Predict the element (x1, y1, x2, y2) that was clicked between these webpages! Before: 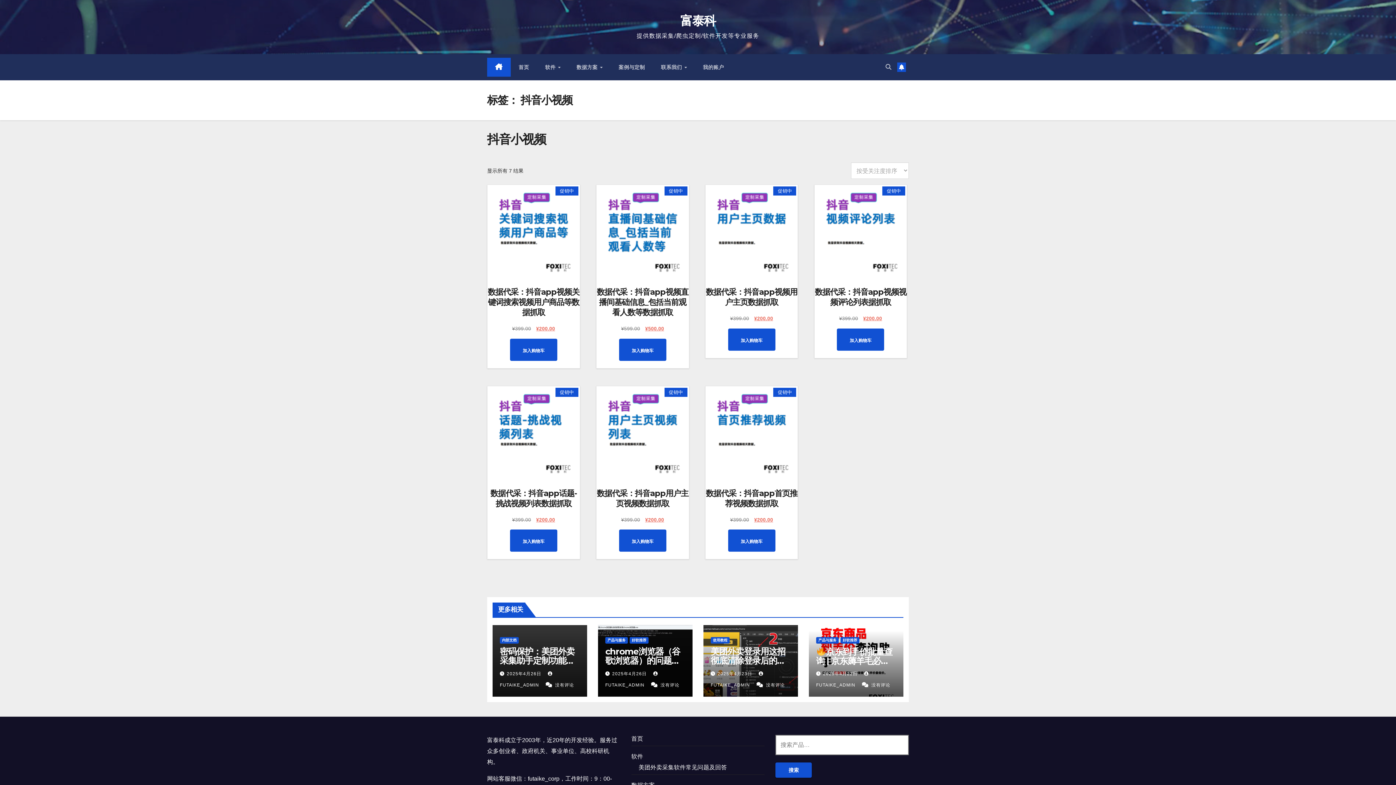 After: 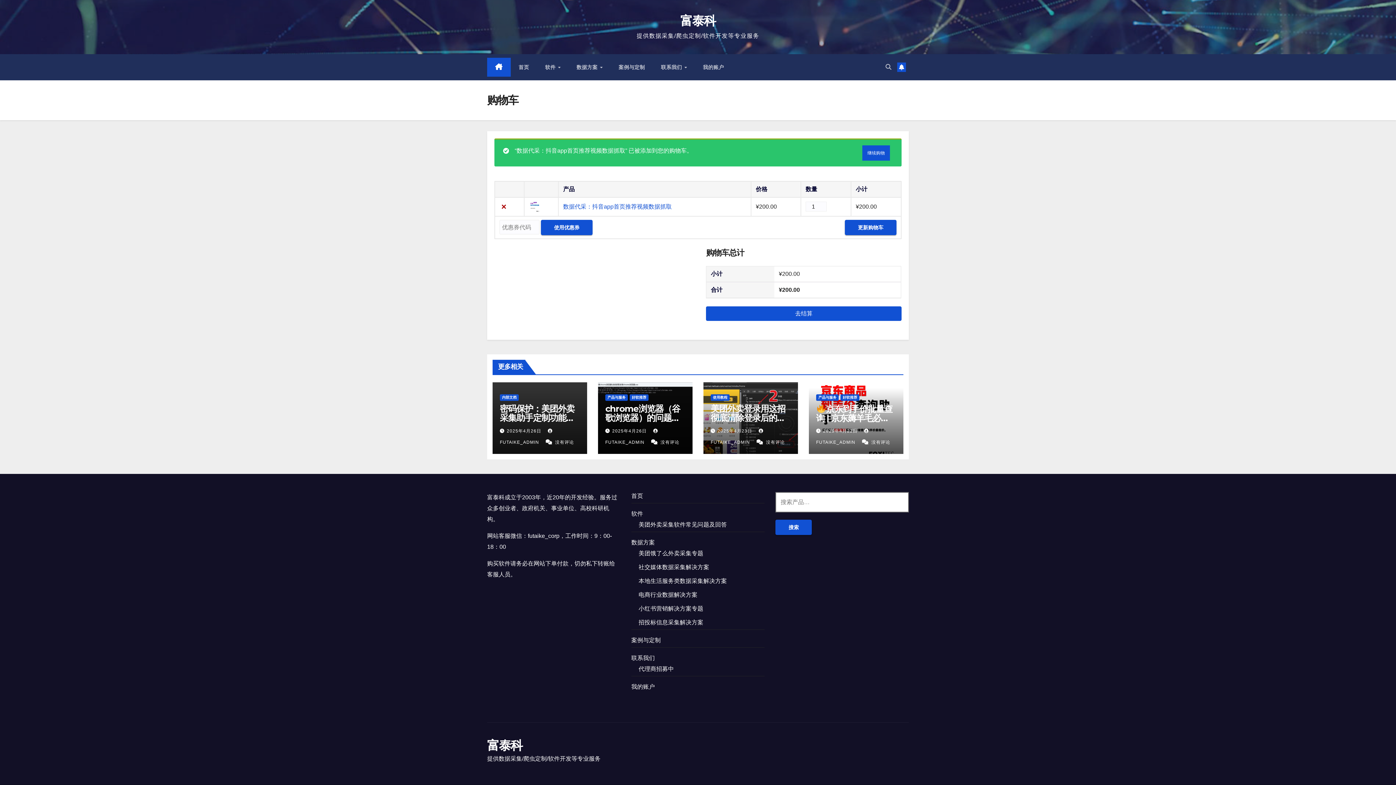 Action: label: 加入购物车：“数据代采：抖音app首页推荐视频数据抓取” bbox: (728, 529, 775, 552)